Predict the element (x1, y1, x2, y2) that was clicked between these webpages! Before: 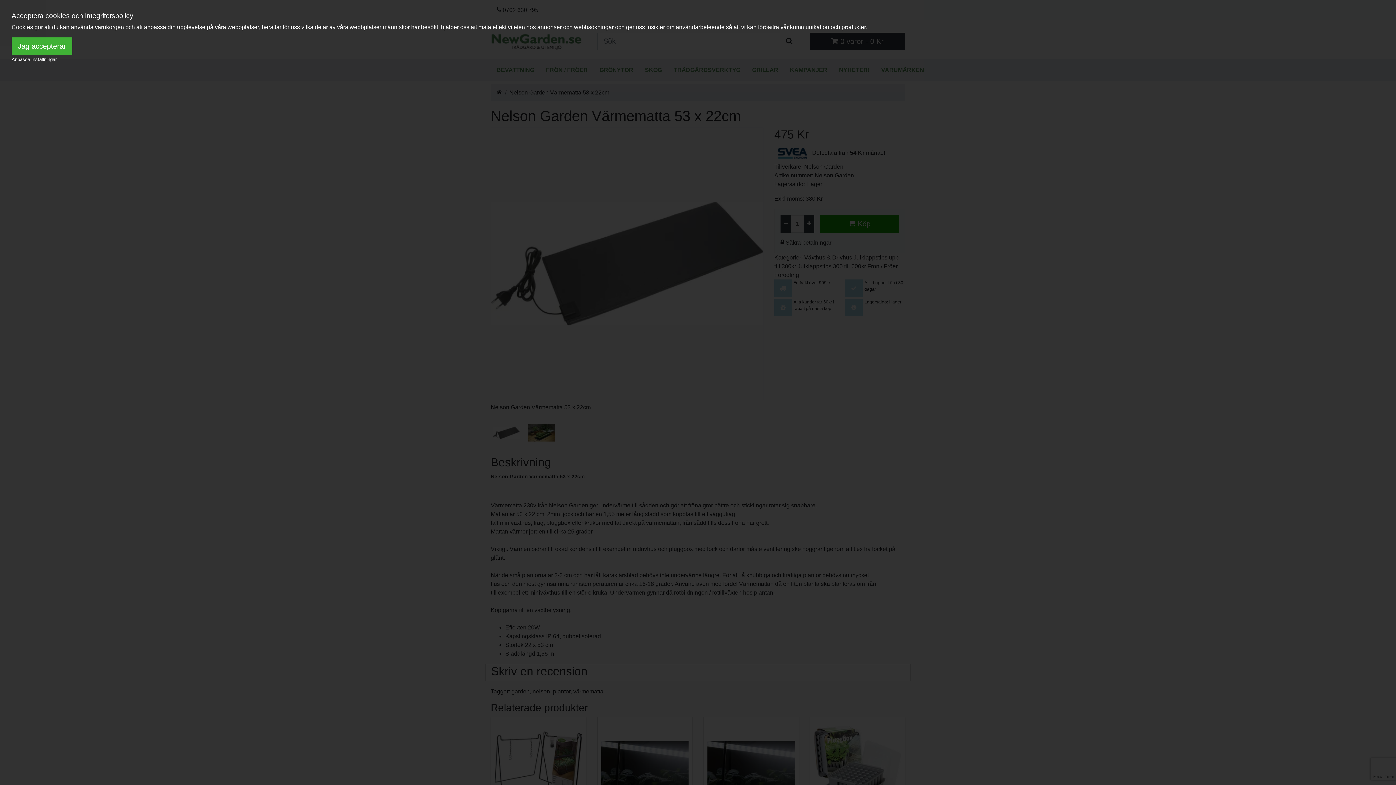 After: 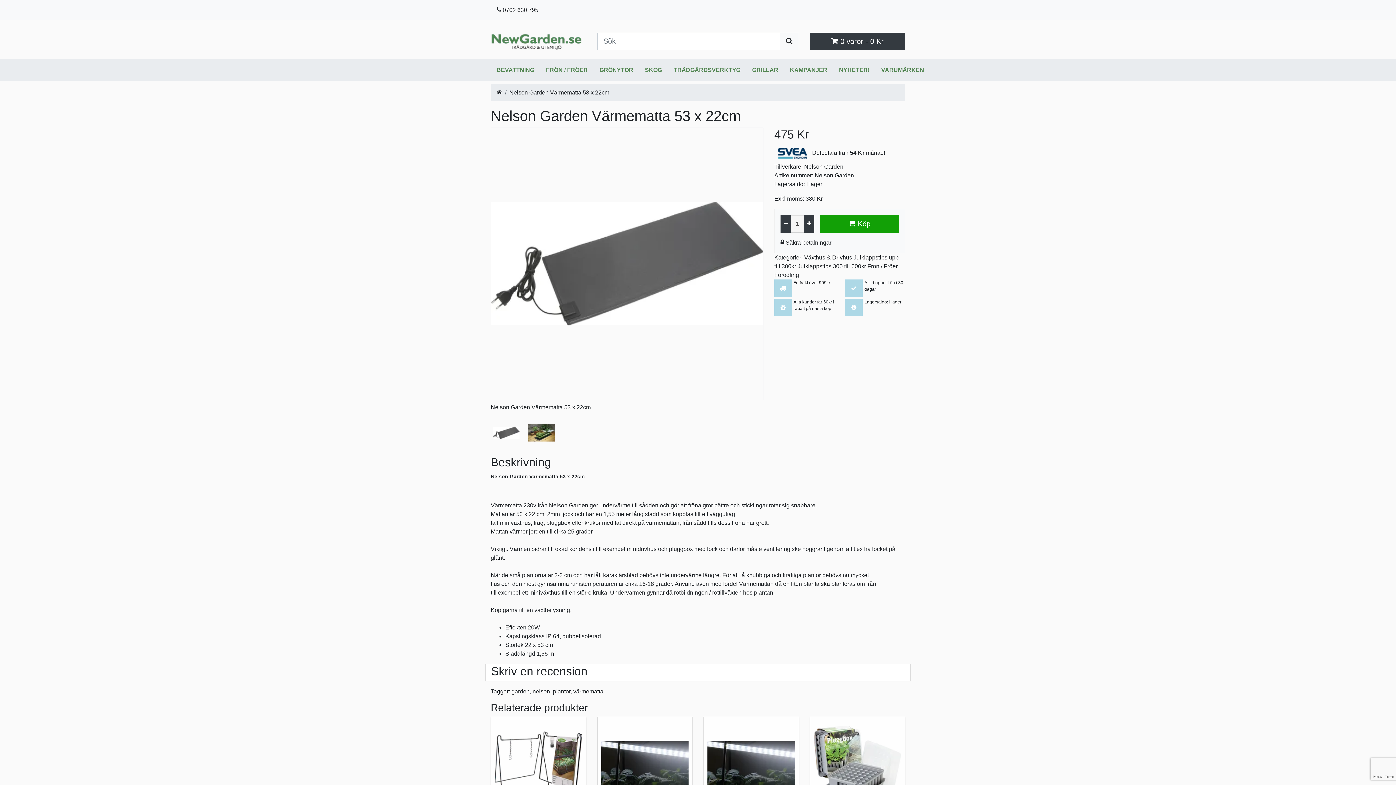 Action: label: Jag accepterar bbox: (11, 37, 72, 54)